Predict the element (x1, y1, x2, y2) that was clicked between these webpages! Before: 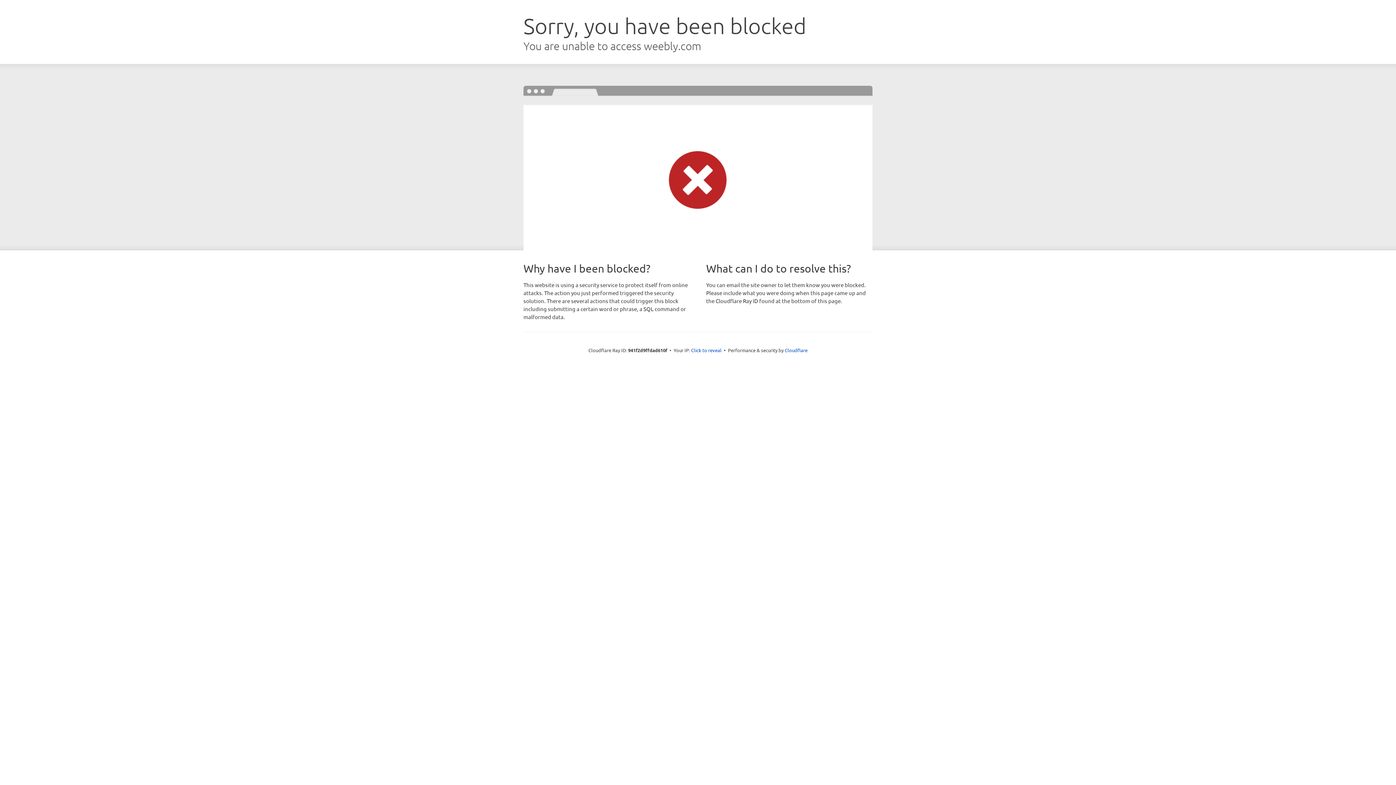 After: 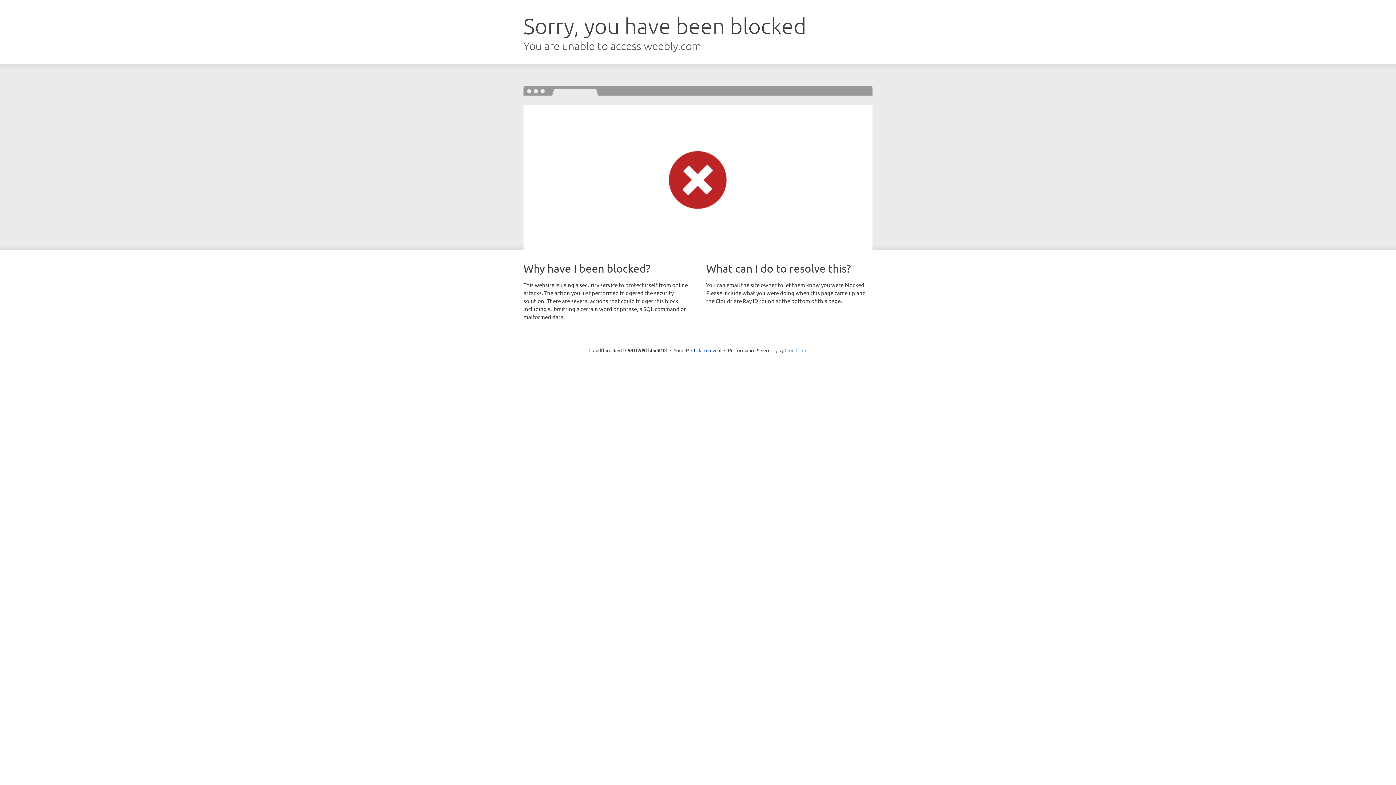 Action: label: Cloudflare bbox: (784, 347, 807, 353)